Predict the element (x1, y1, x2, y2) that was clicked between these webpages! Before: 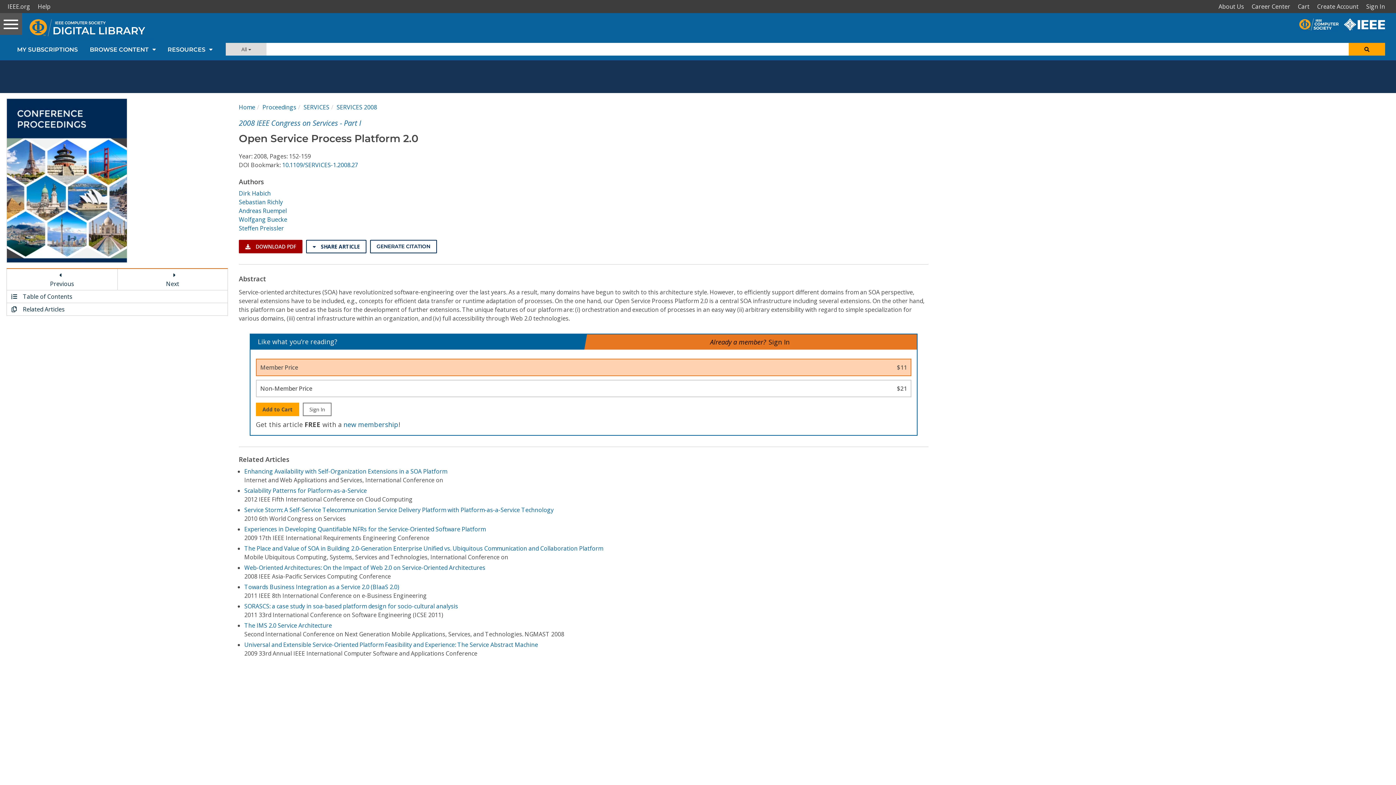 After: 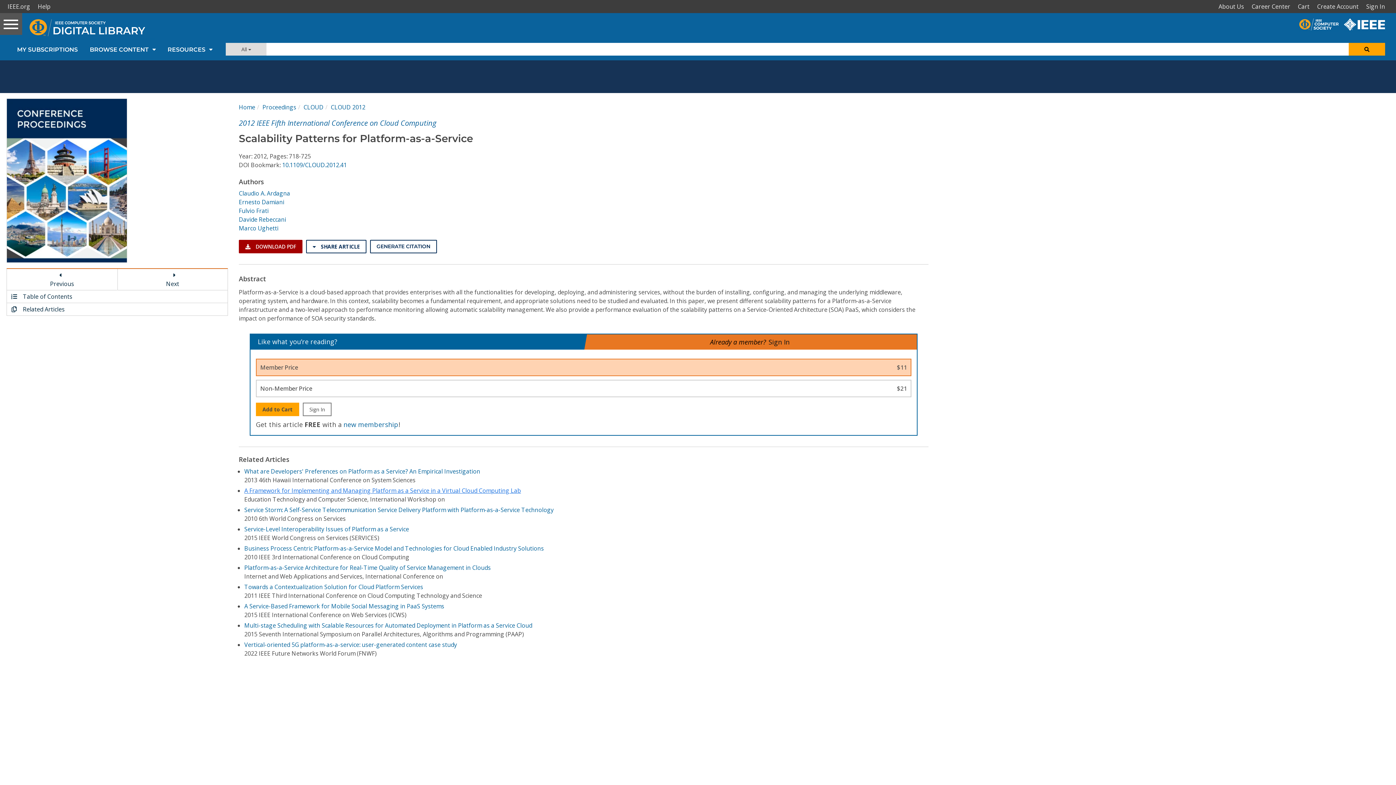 Action: label: Scalability Patterns for Platform-as-a-Service bbox: (244, 486, 366, 494)